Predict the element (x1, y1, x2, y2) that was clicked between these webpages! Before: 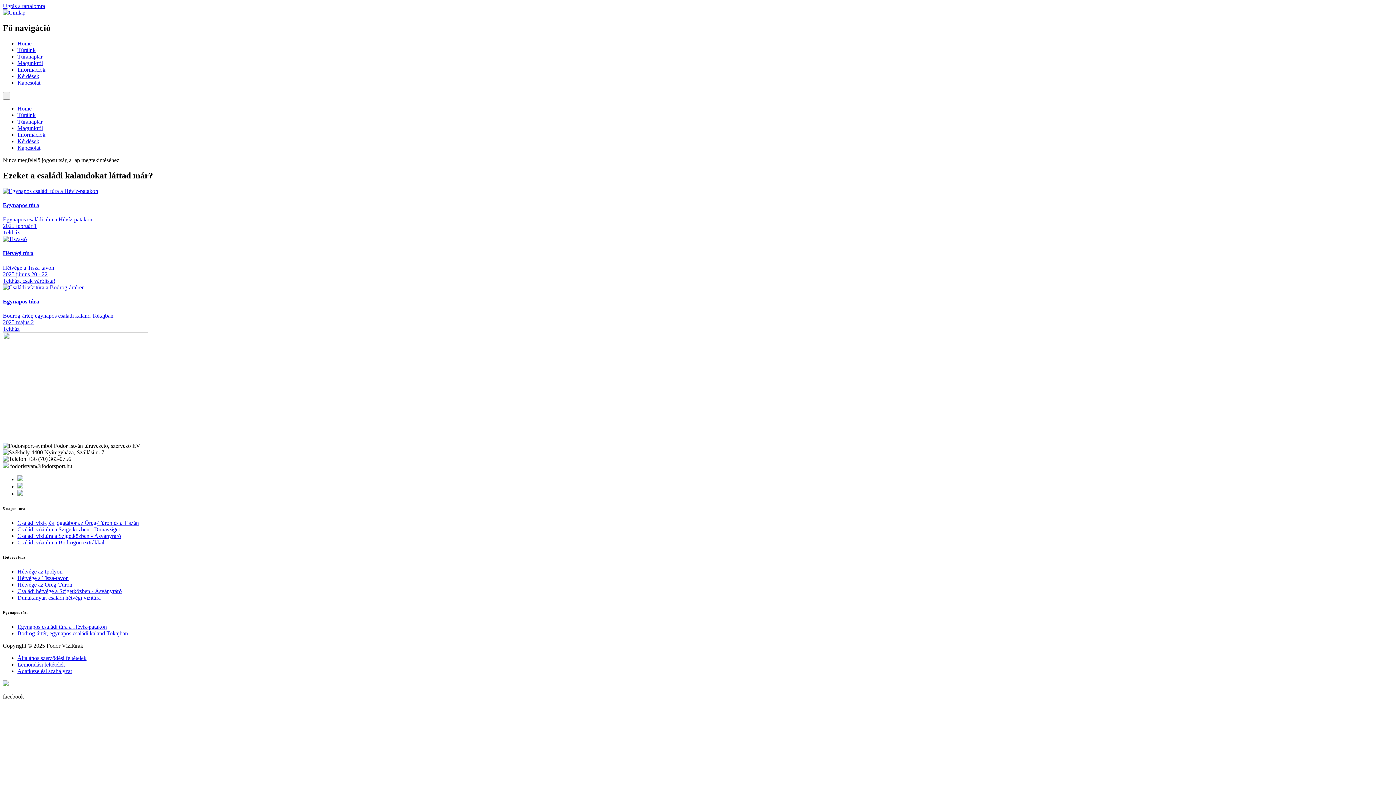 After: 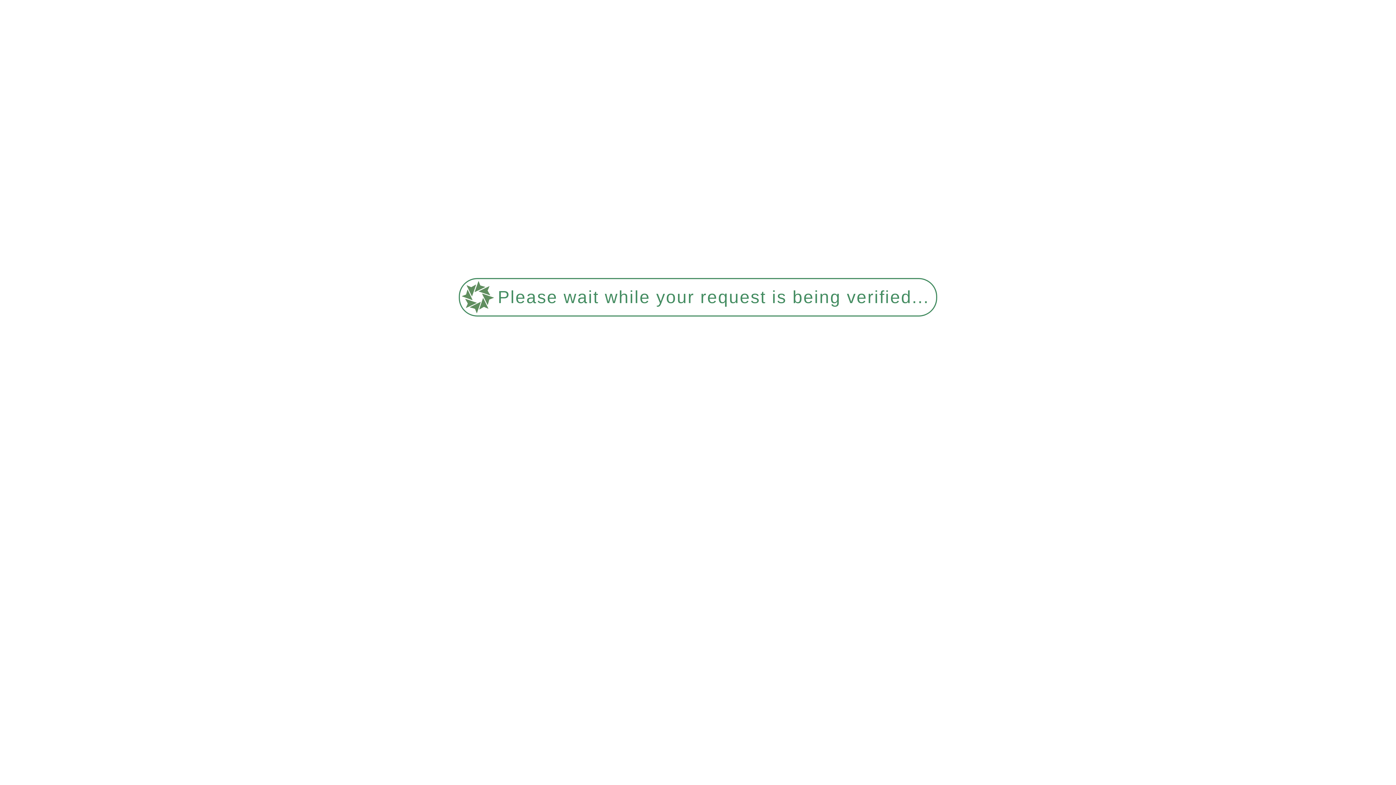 Action: bbox: (17, 575, 68, 581) label: Hétvége a Tisza-tavon